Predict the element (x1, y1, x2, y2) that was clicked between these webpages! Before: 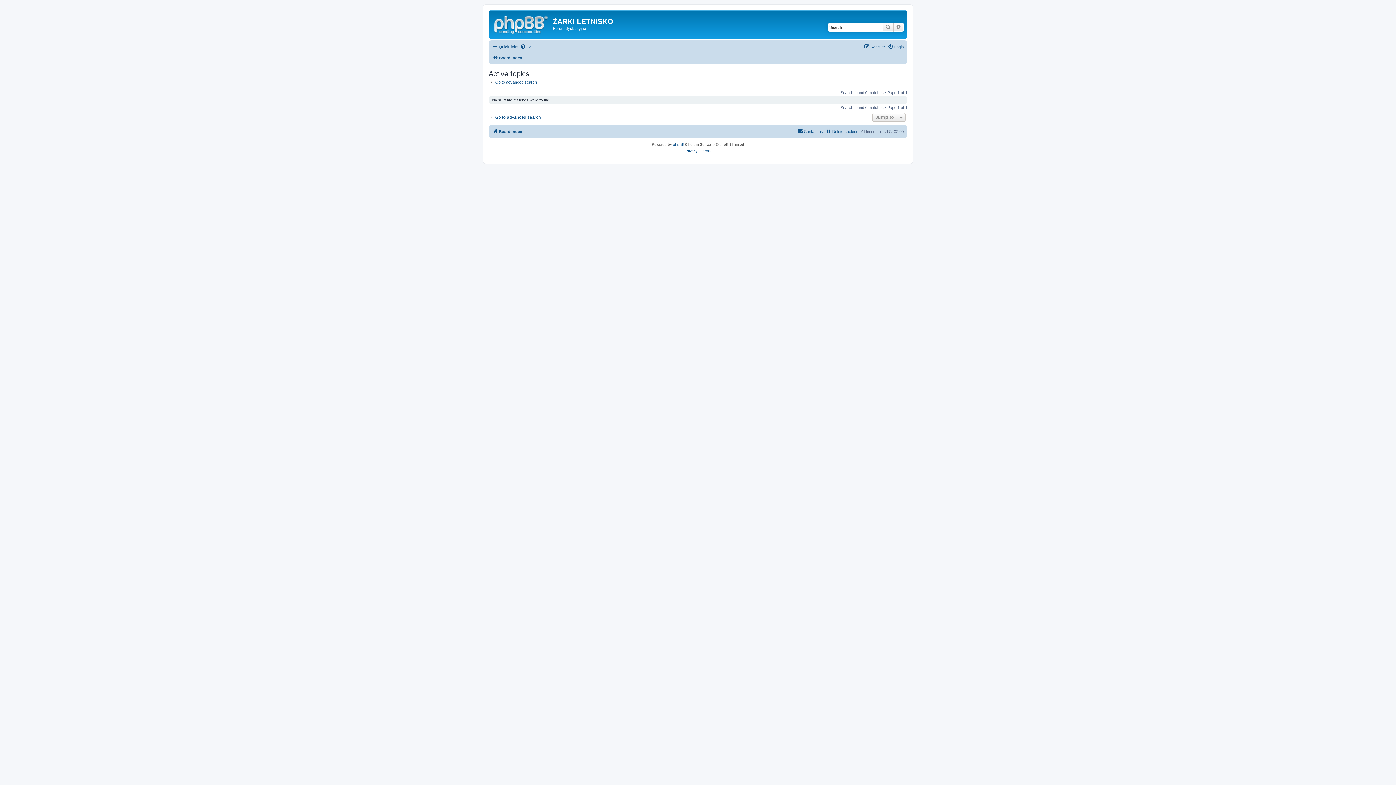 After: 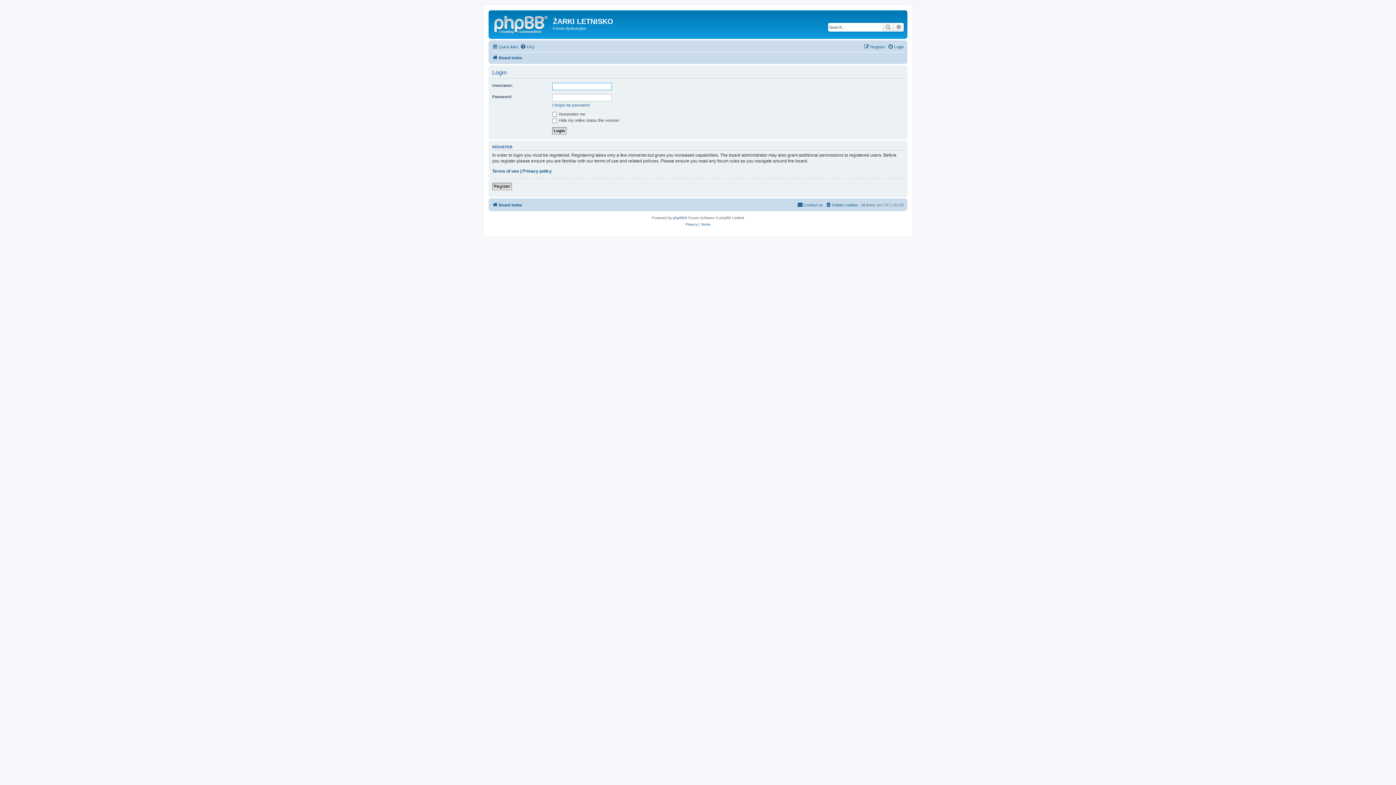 Action: label: Login bbox: (888, 42, 904, 51)